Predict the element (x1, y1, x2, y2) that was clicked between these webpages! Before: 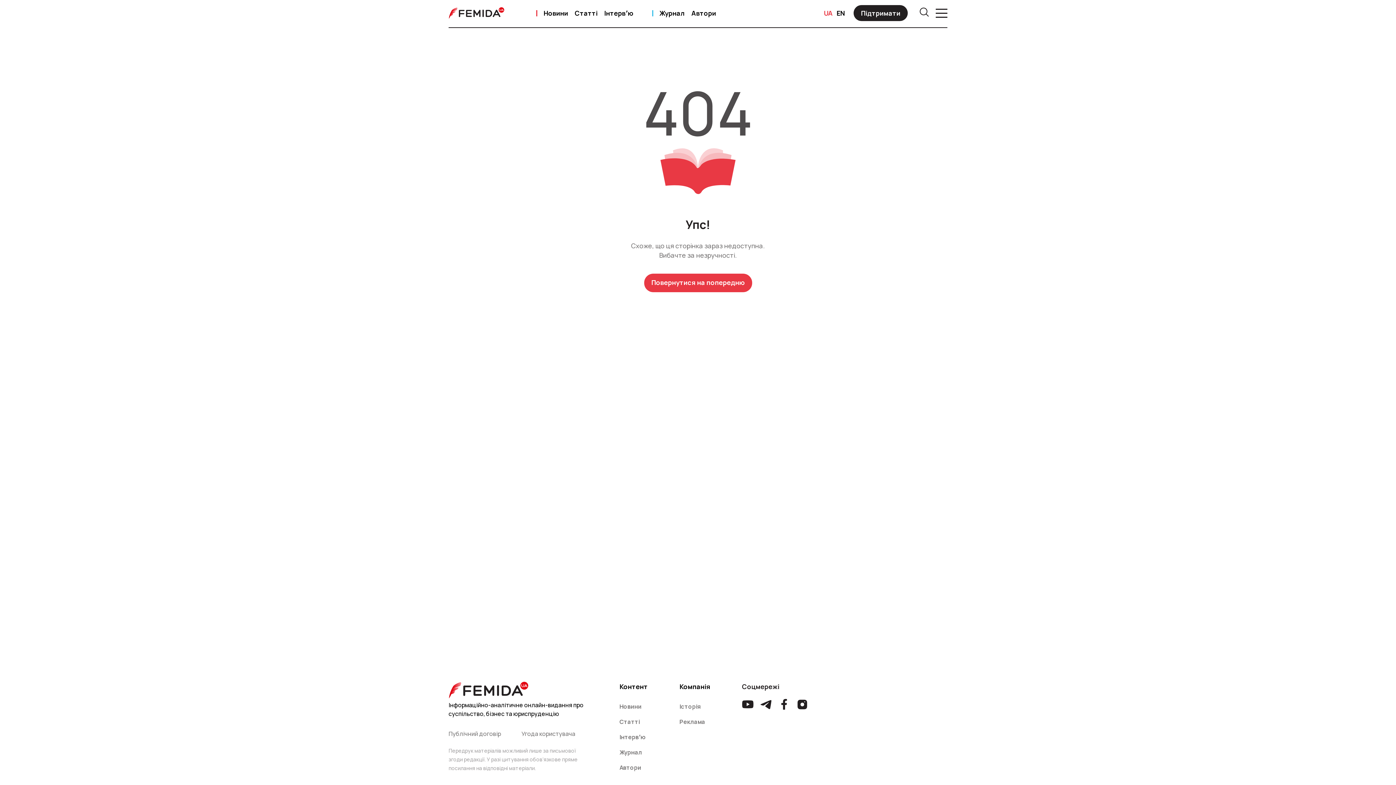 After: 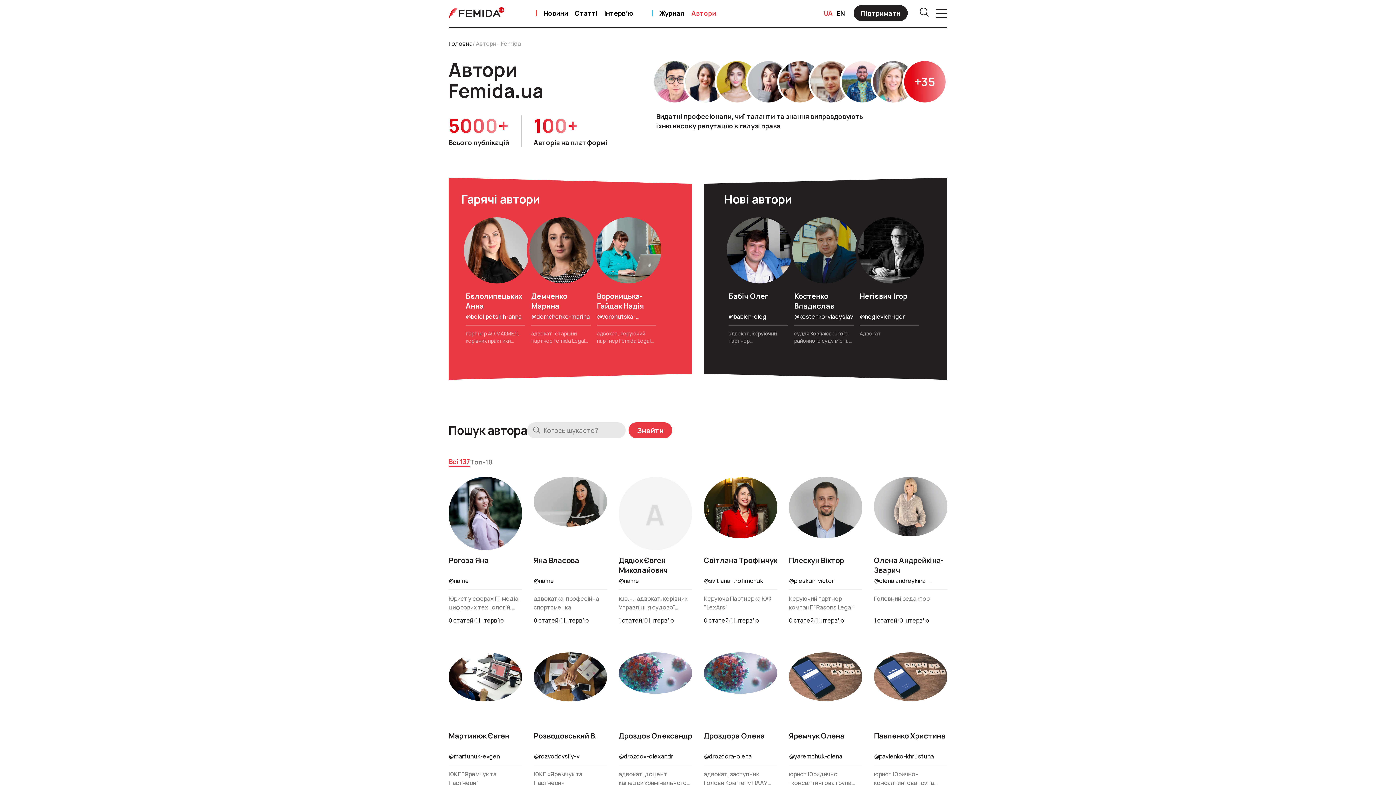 Action: label: Автори bbox: (691, 8, 716, 17)